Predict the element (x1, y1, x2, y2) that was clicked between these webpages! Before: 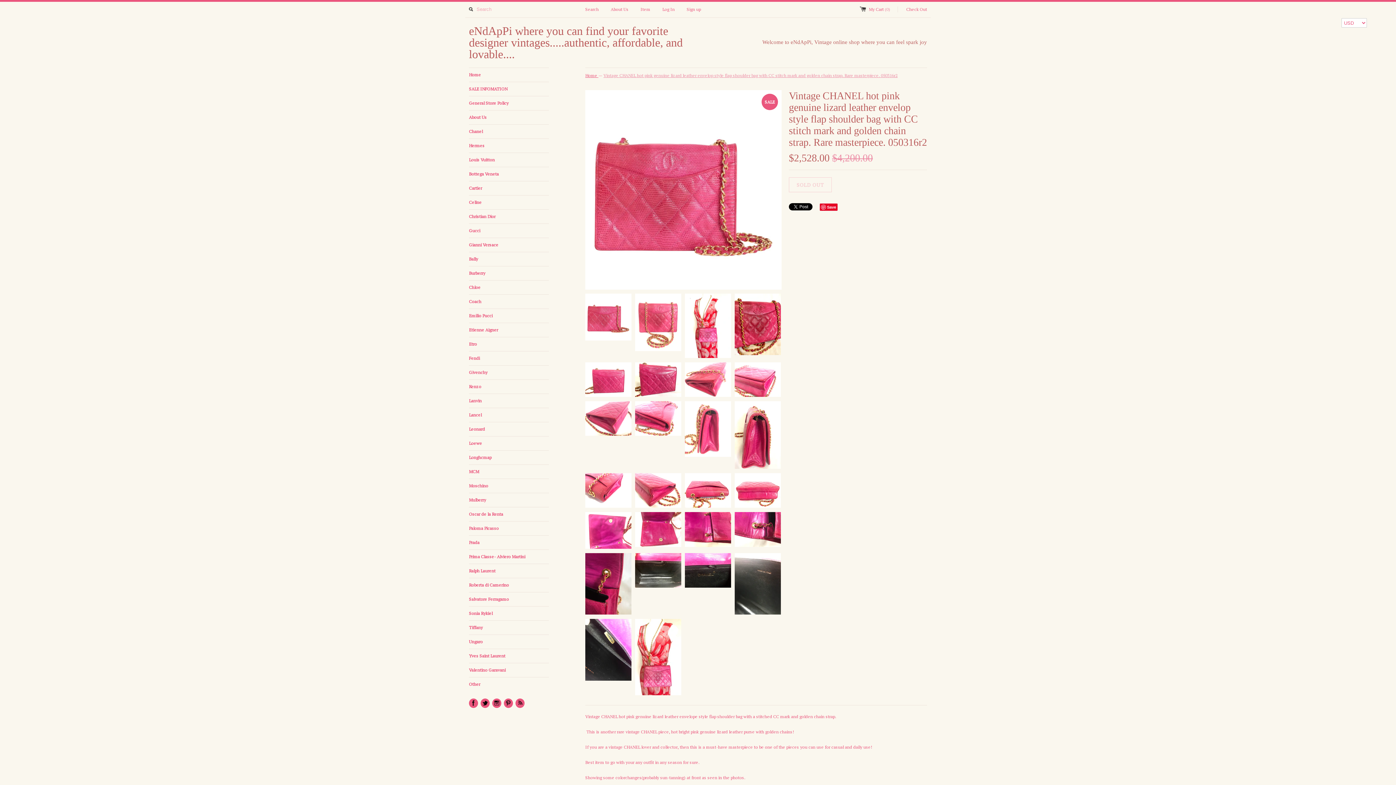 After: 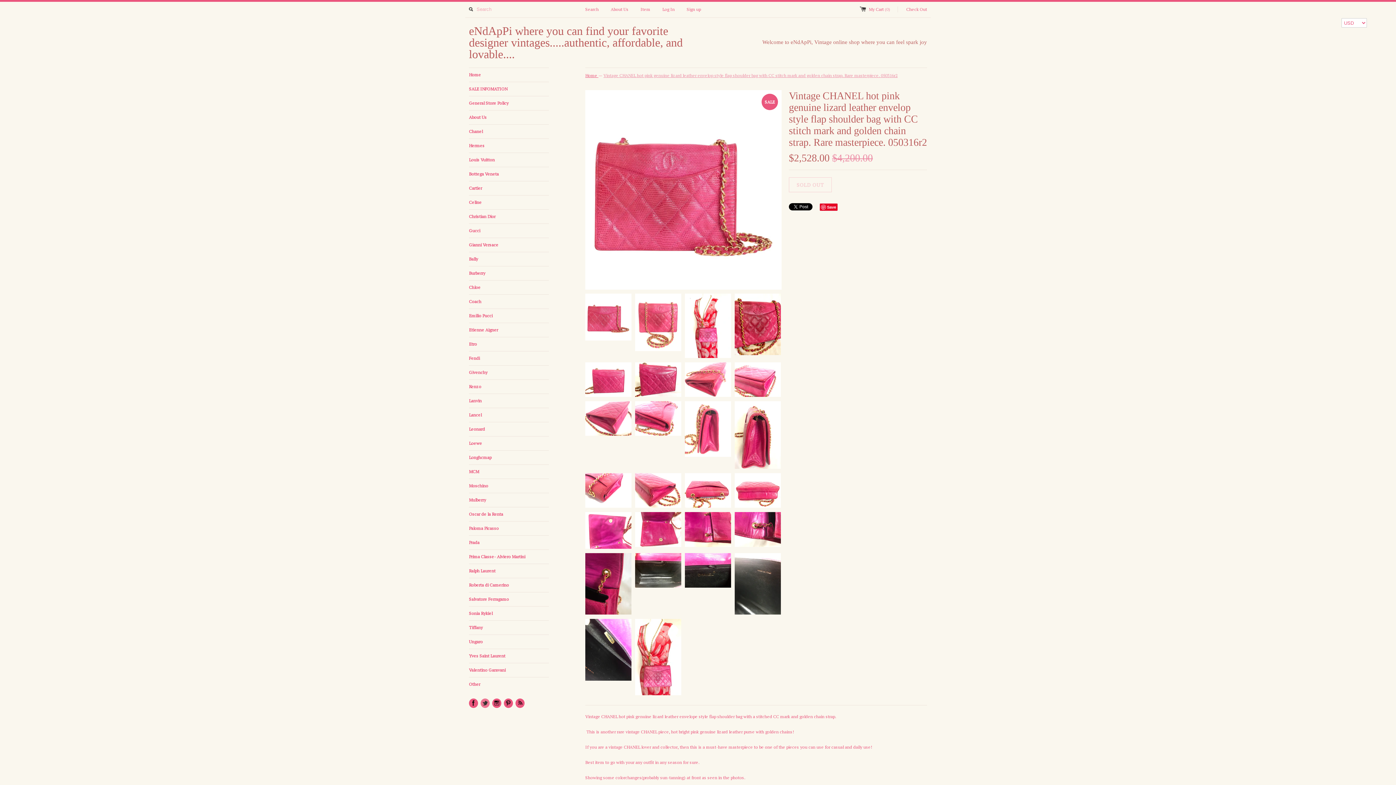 Action: bbox: (480, 698, 489, 708)